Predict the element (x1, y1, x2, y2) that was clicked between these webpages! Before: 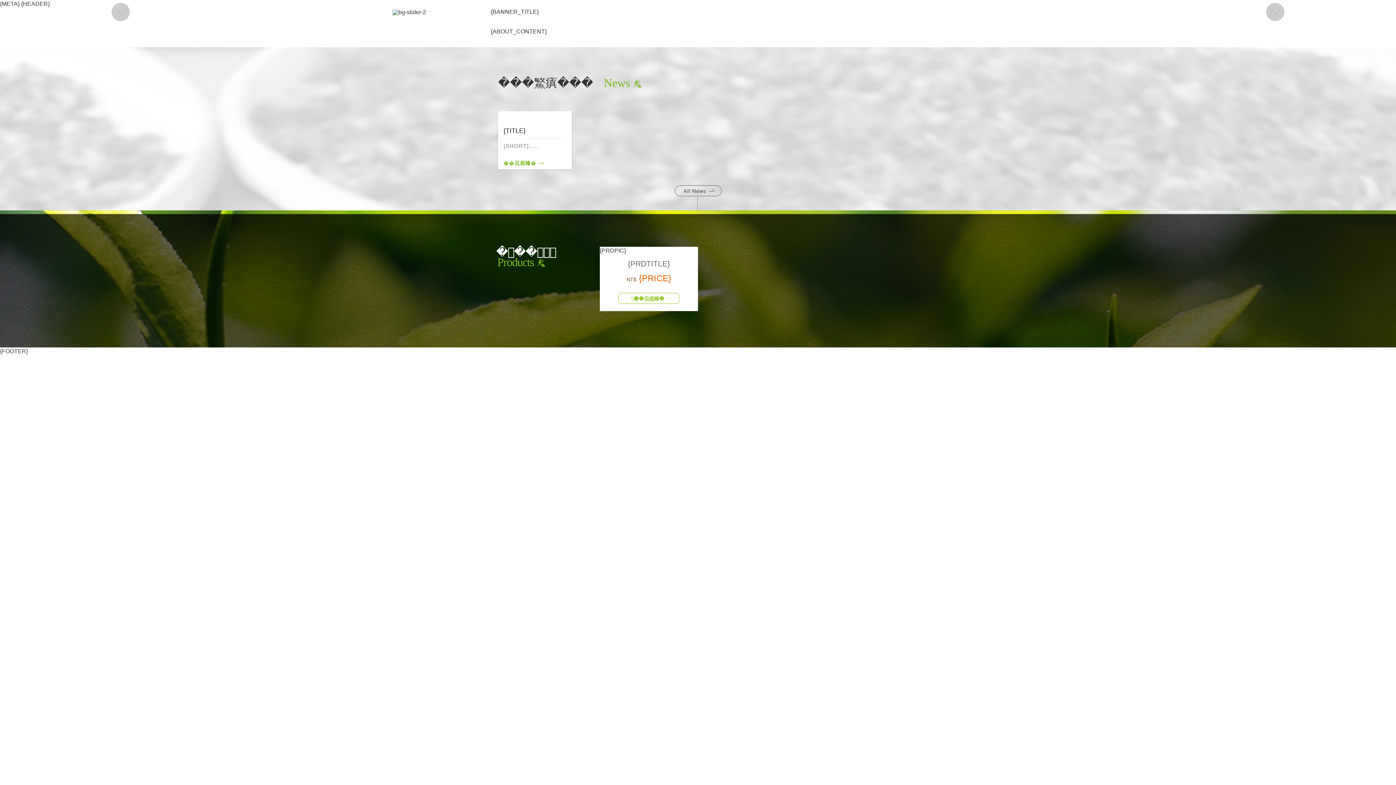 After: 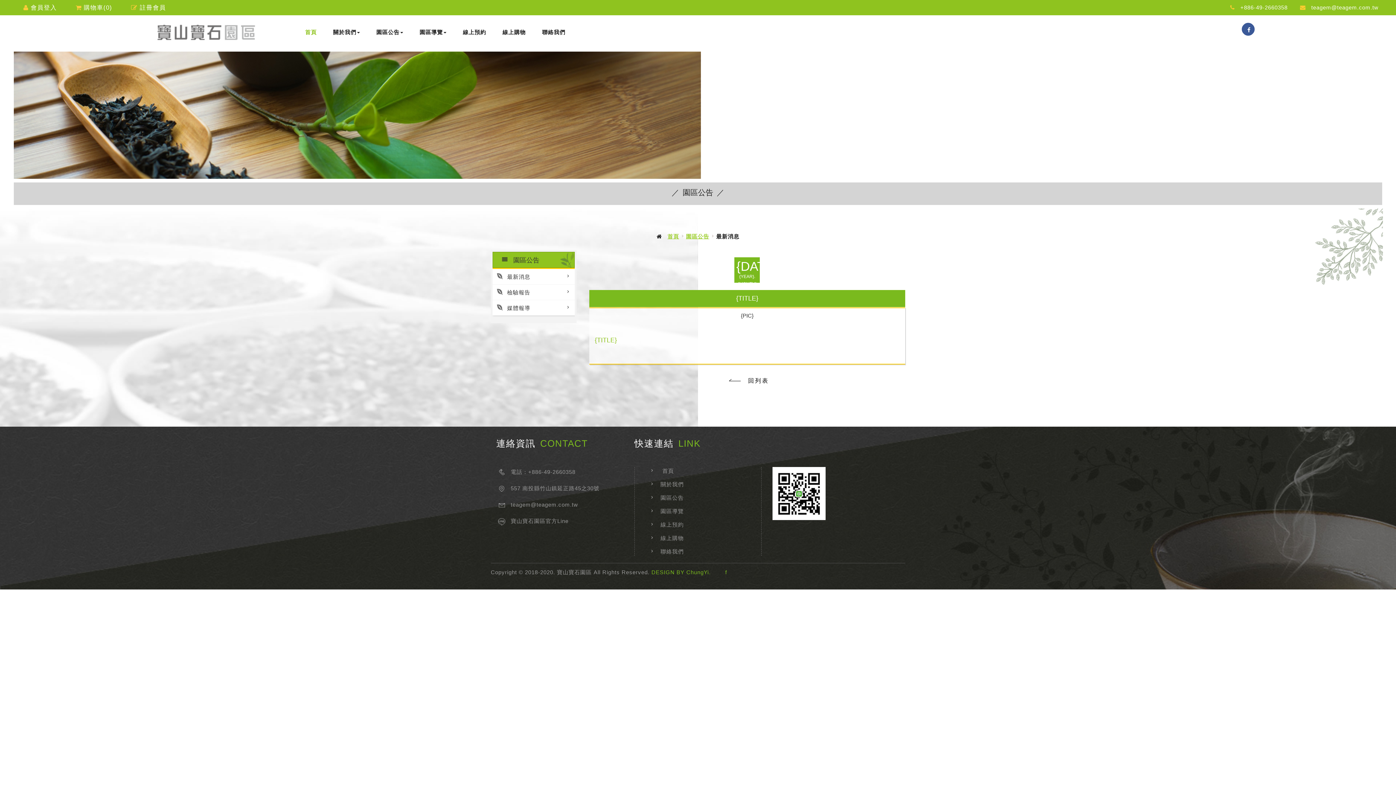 Action: bbox: (503, 157, 551, 169) label: ��贝底蝝�